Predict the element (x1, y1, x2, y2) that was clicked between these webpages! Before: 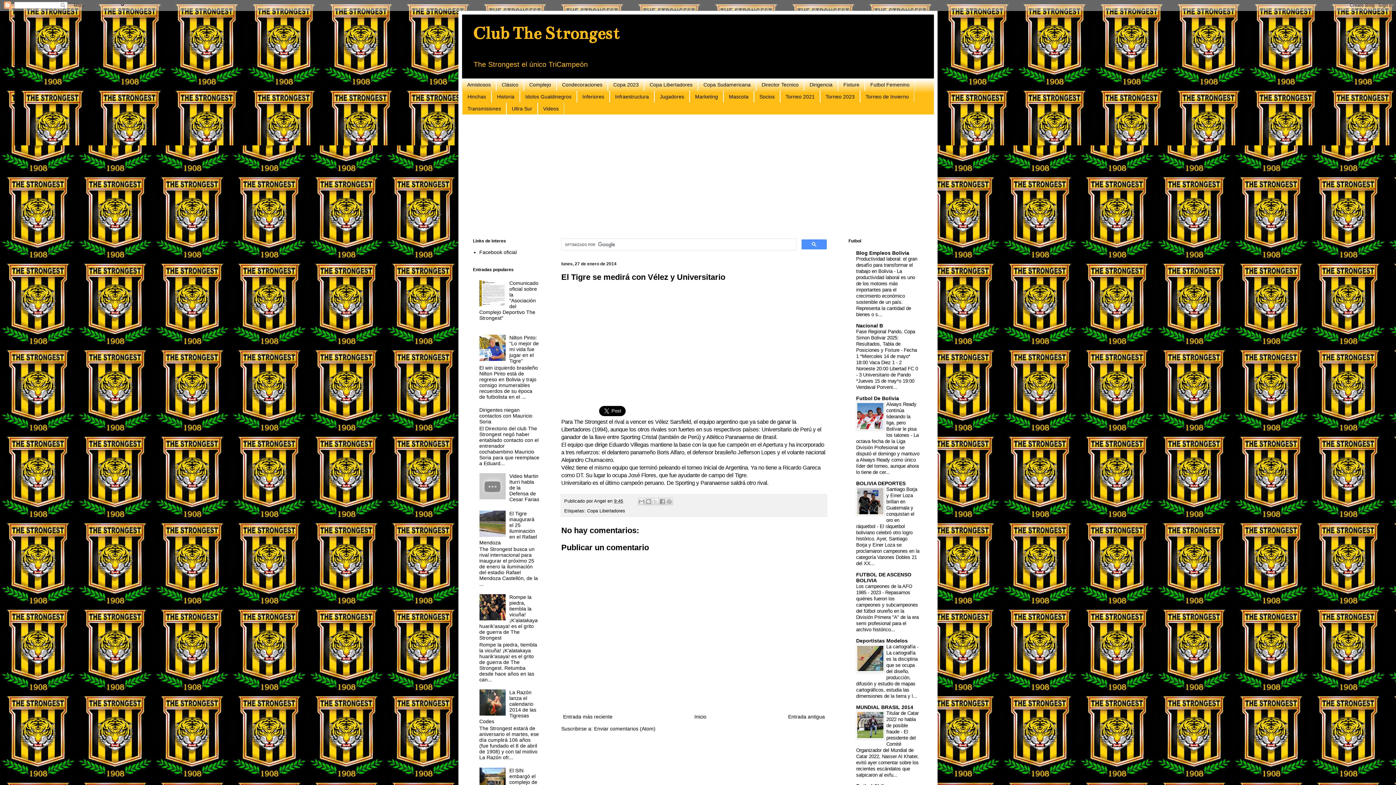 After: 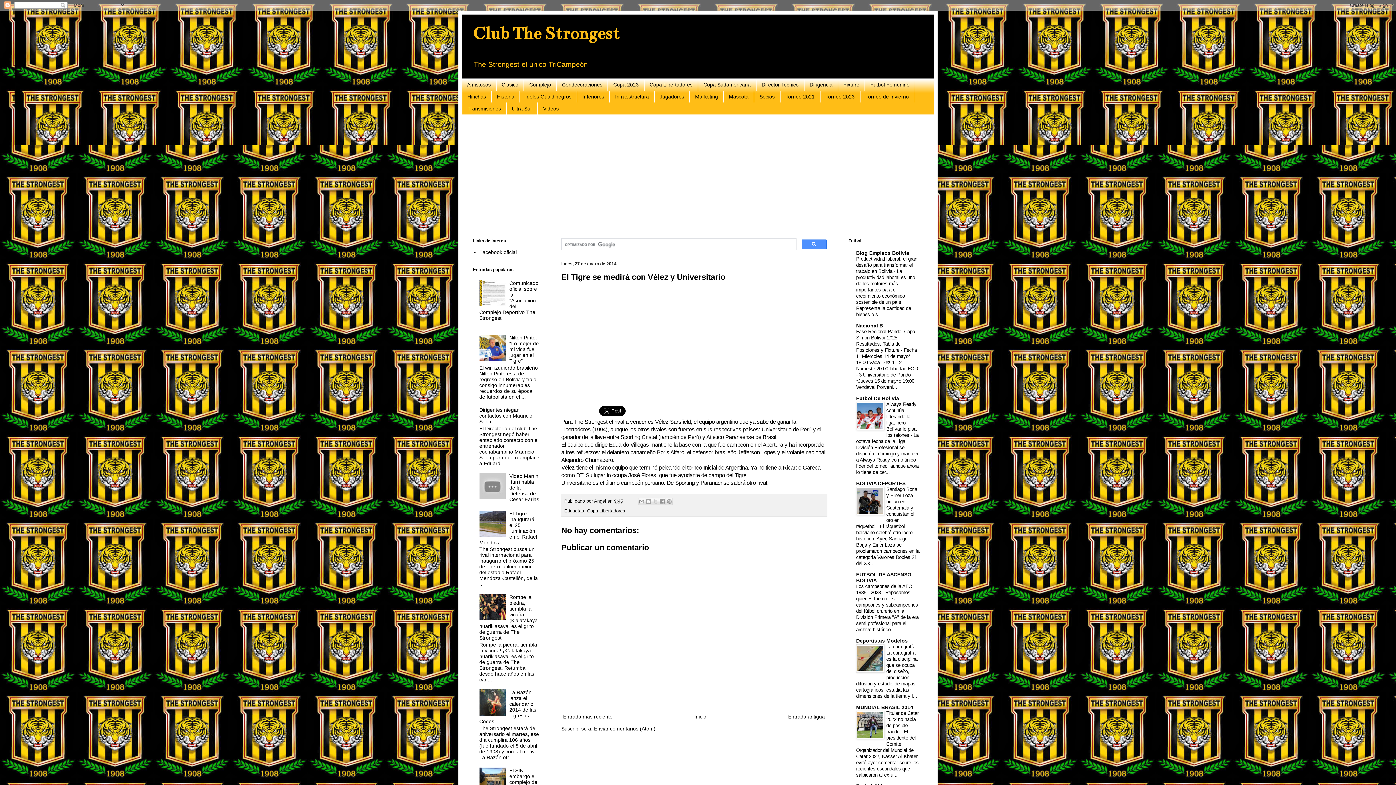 Action: bbox: (479, 532, 507, 538)